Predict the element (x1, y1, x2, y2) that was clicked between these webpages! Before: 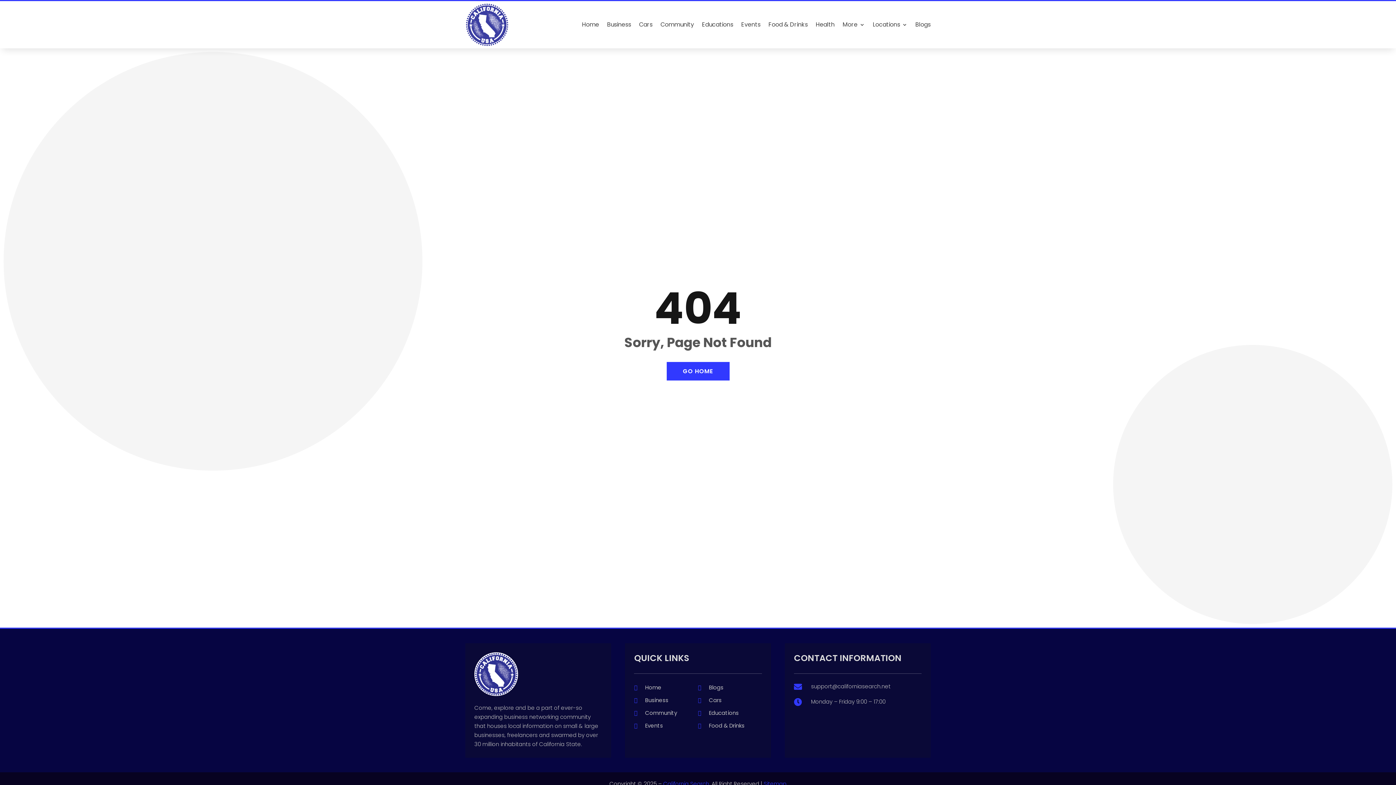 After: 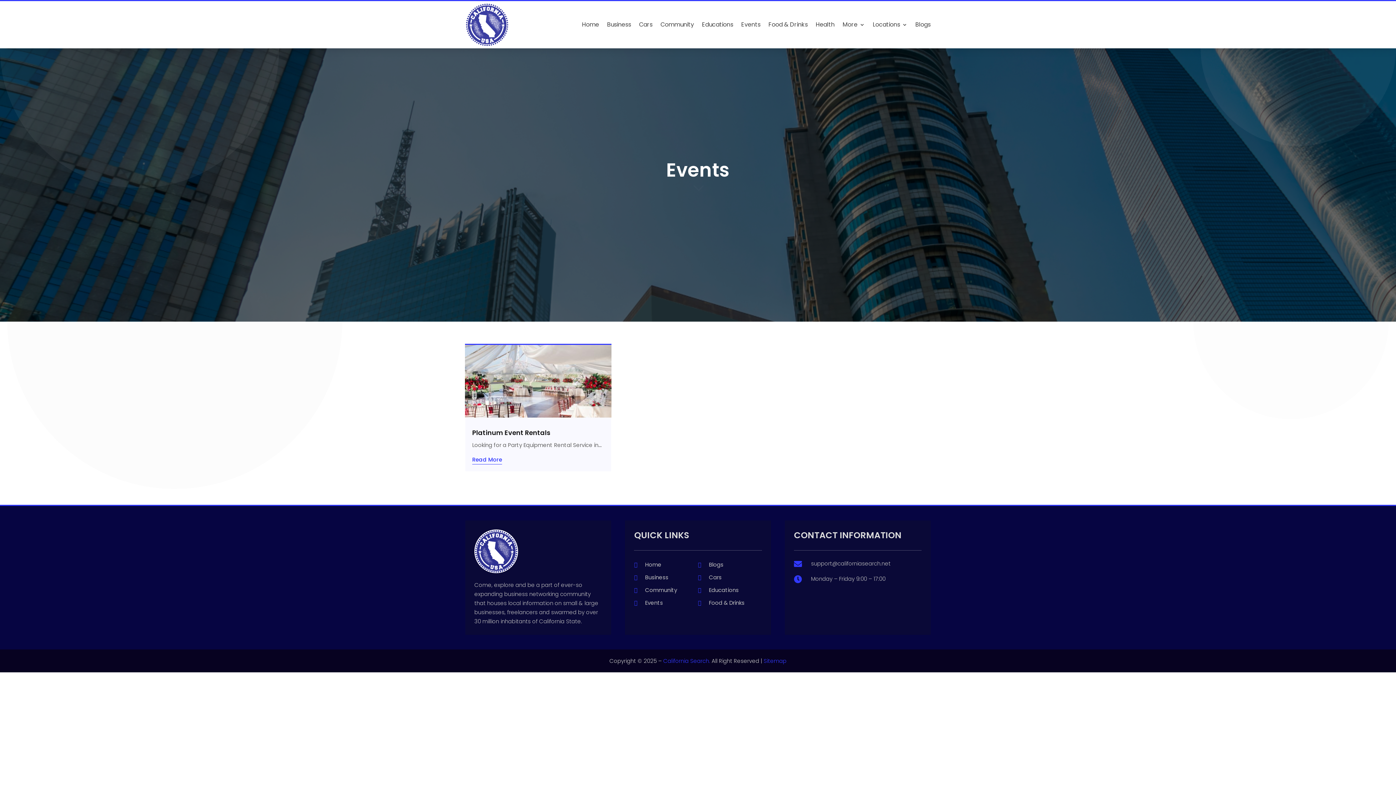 Action: bbox: (741, 2, 760, 46) label: Events